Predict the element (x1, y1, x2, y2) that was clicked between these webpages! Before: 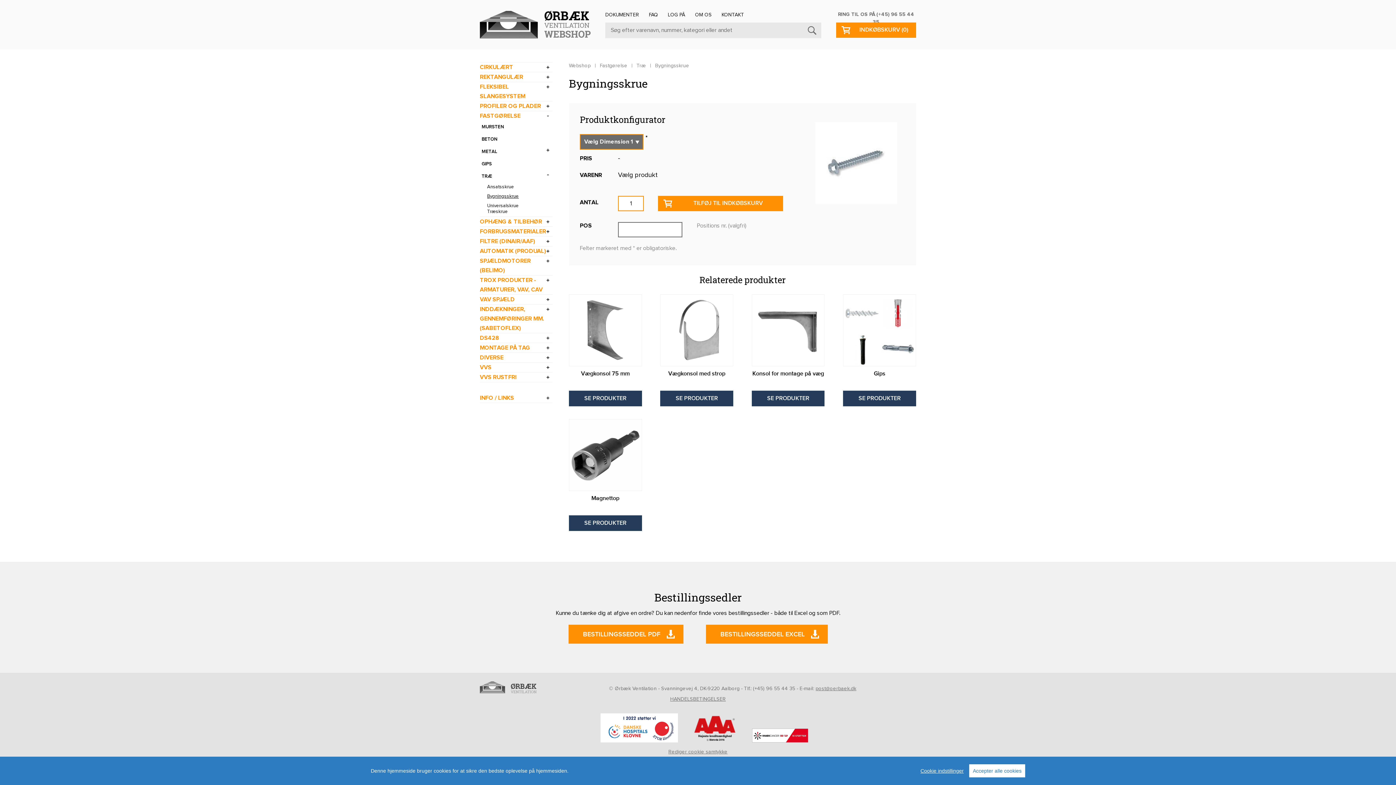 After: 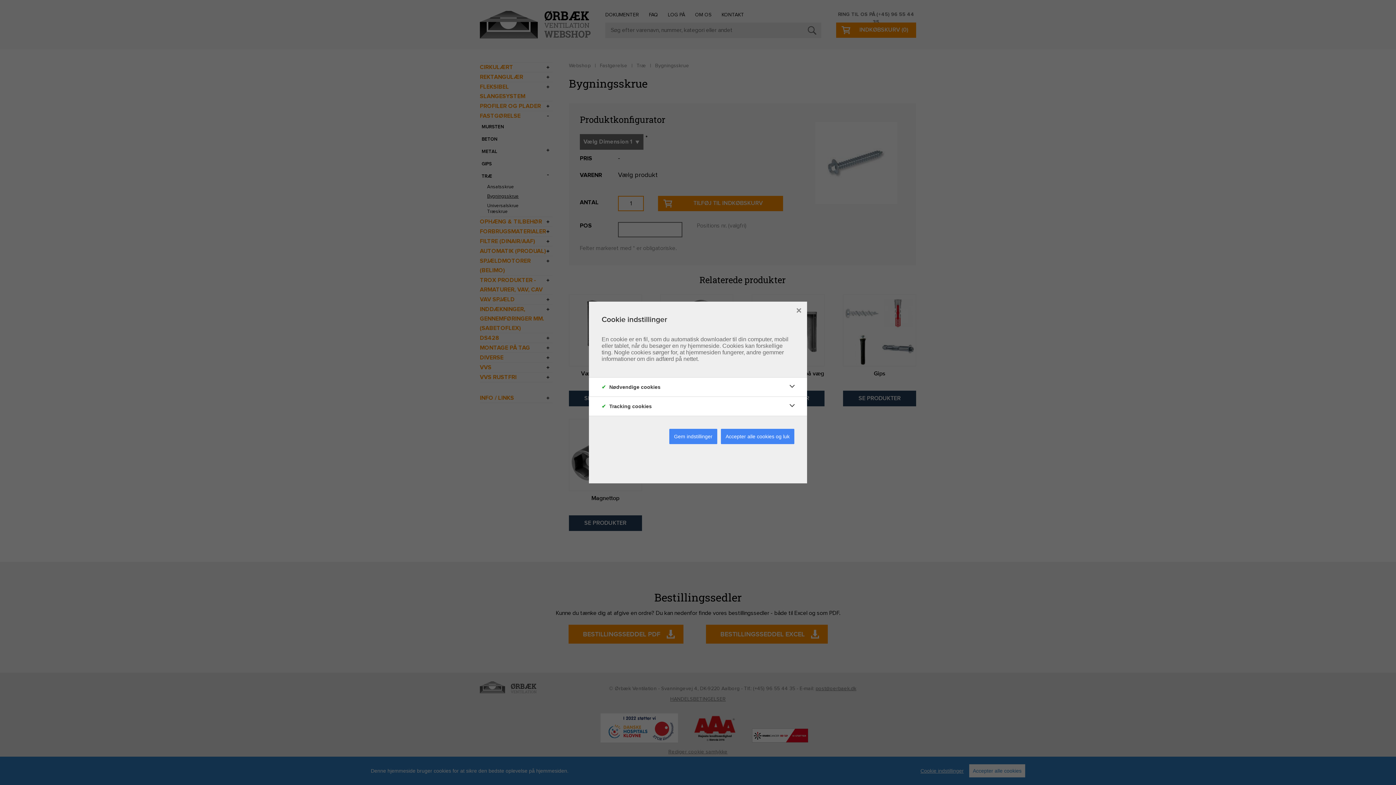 Action: label: Rediger cookie samtykke bbox: (668, 749, 727, 754)